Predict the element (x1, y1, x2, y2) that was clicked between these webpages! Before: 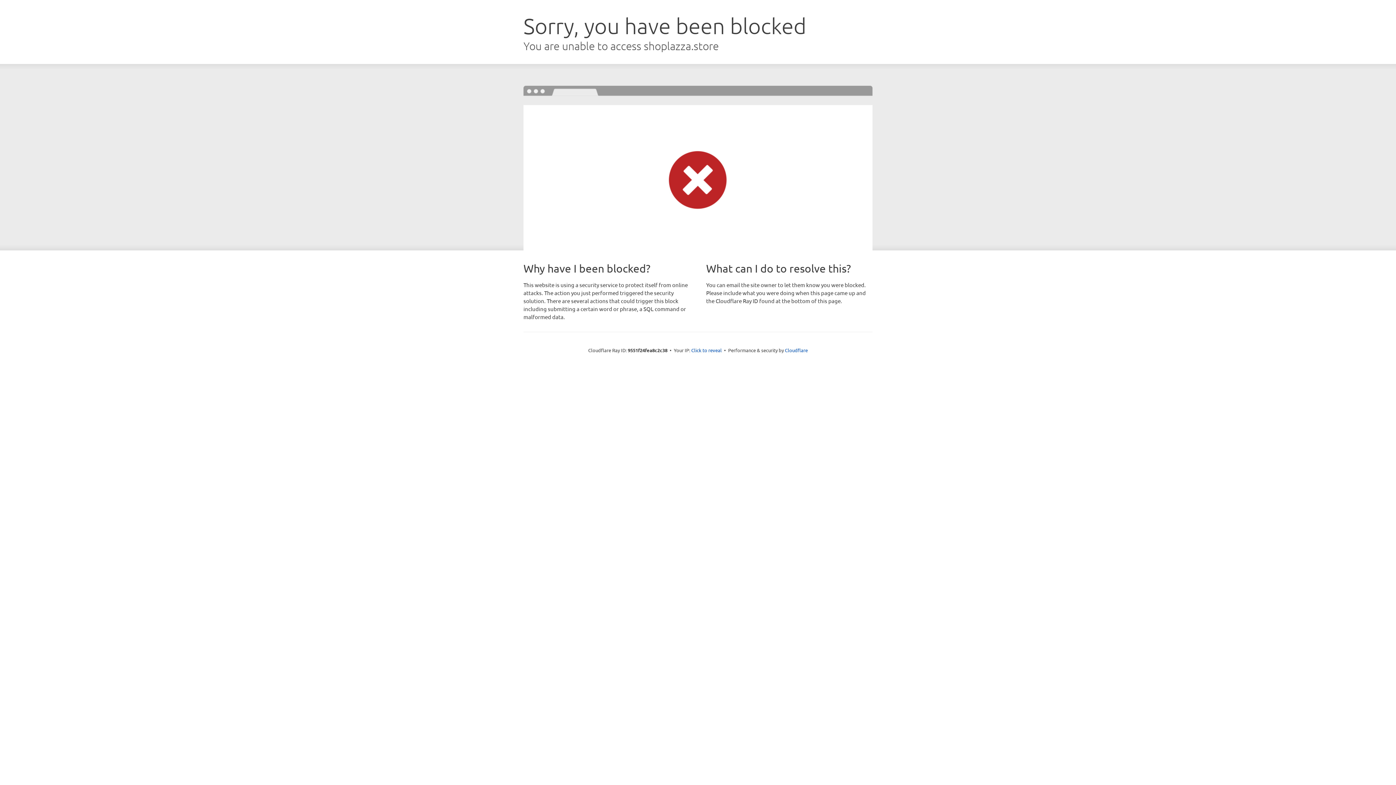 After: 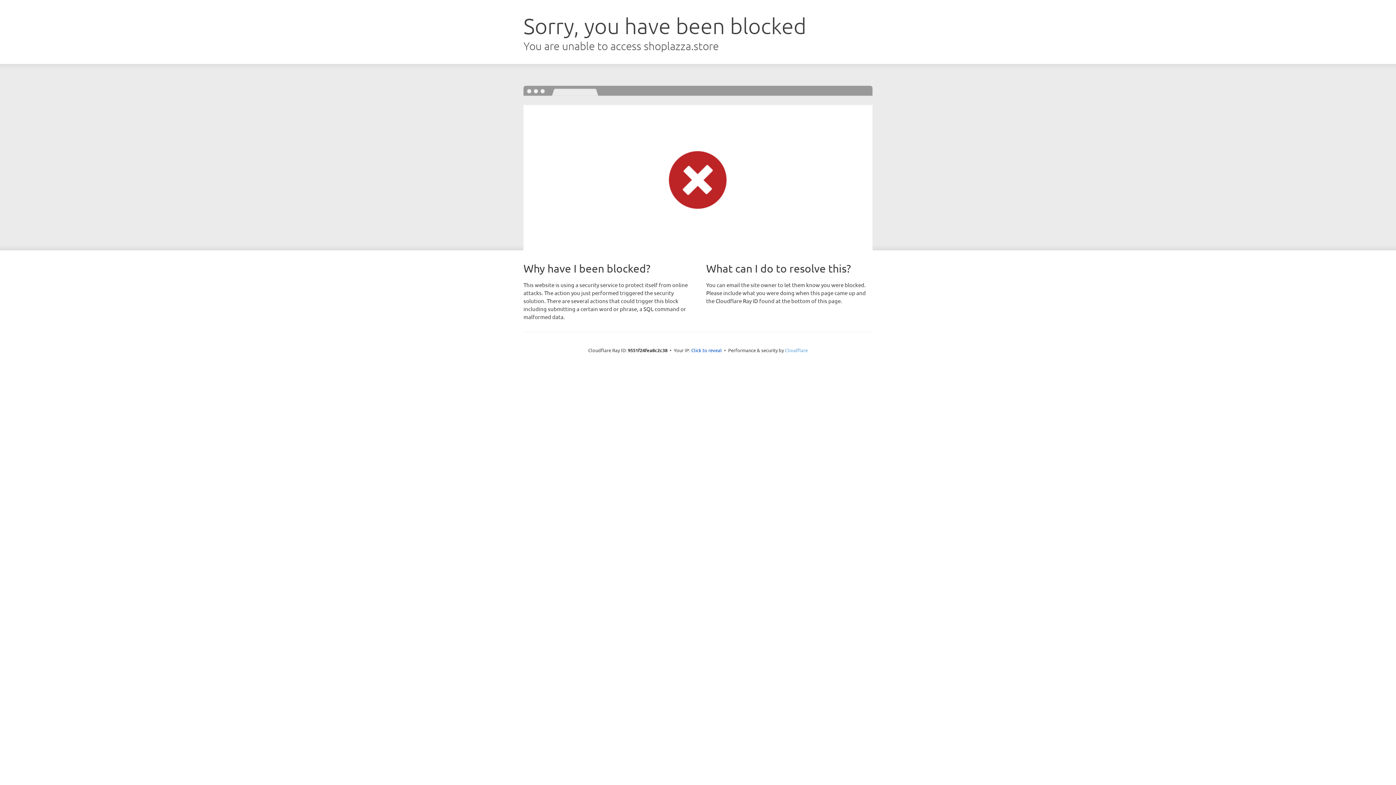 Action: label: Cloudflare bbox: (785, 347, 808, 353)